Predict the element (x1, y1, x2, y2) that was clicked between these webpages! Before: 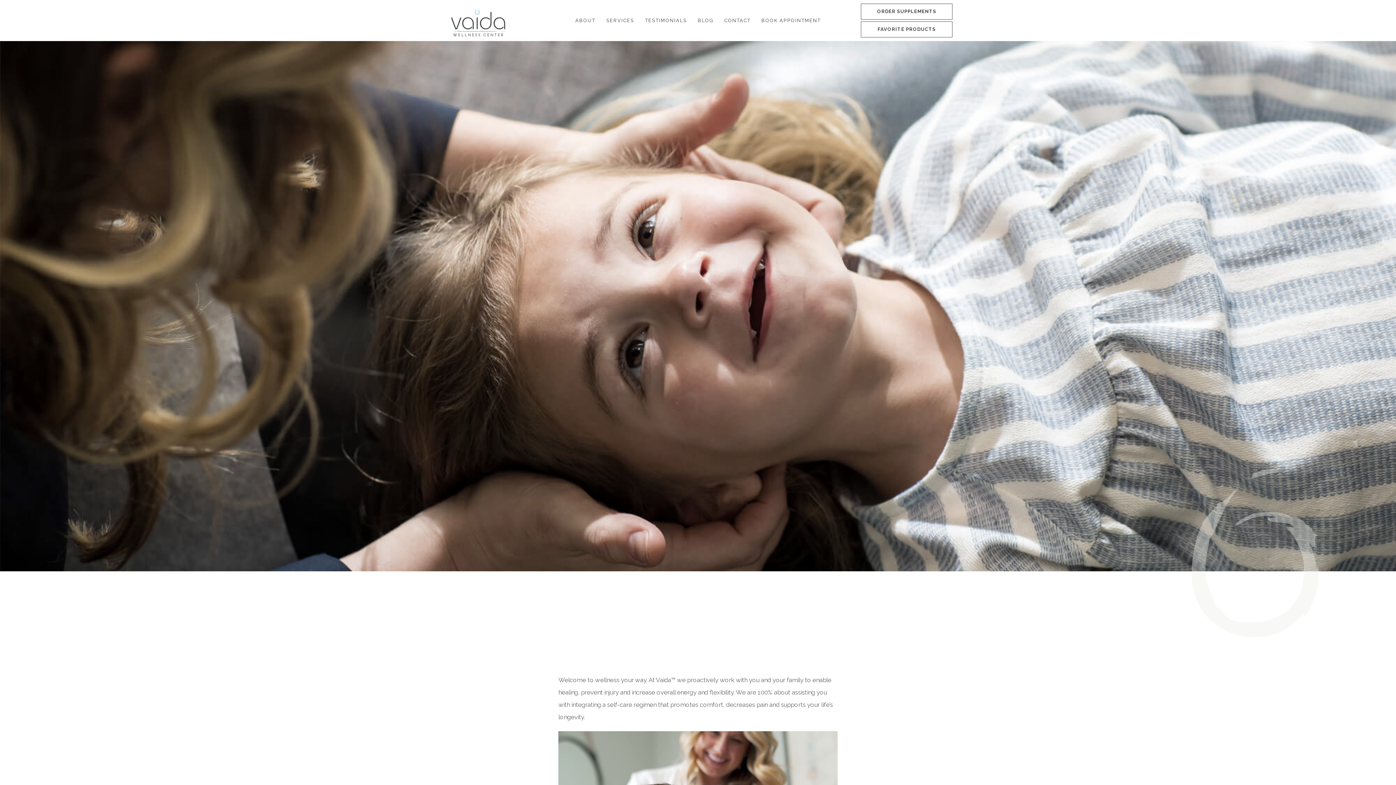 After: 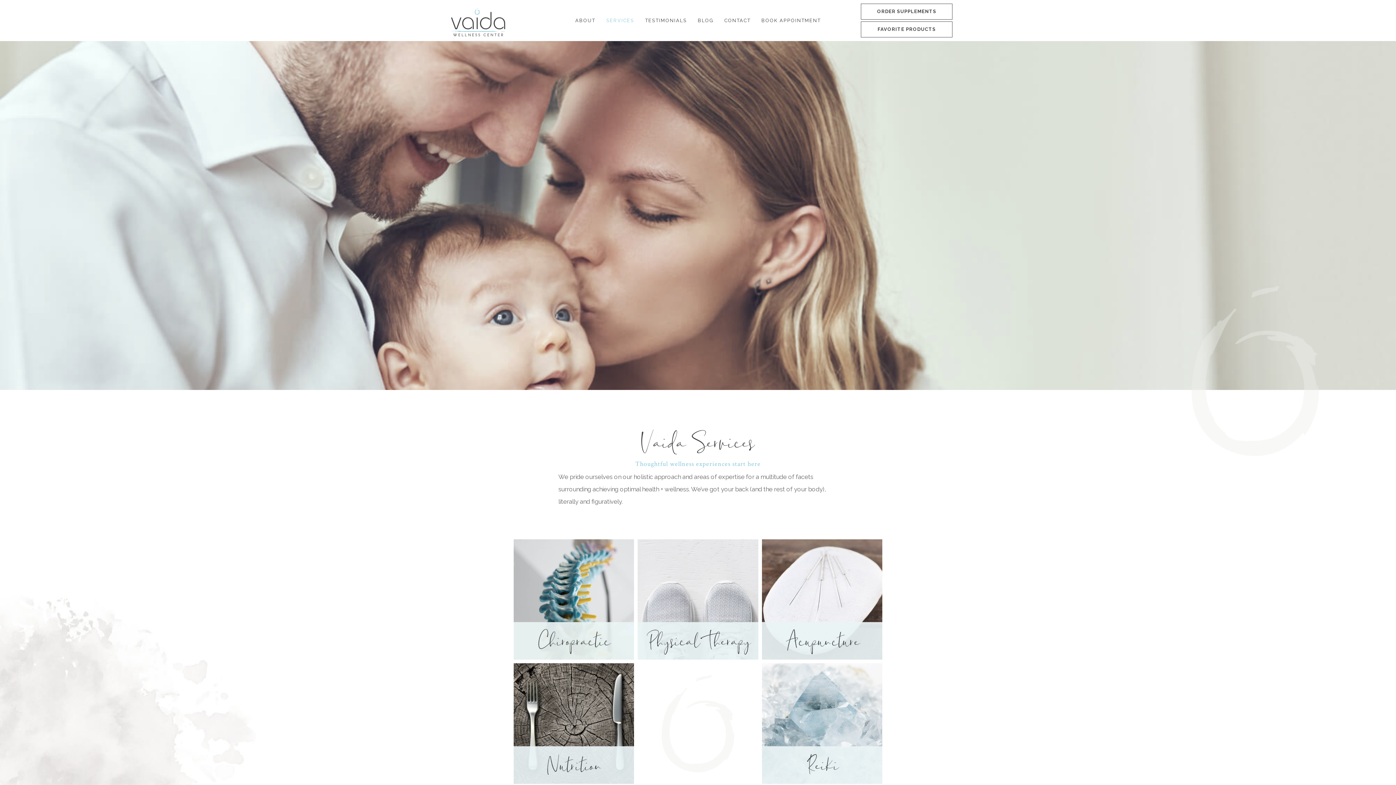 Action: bbox: (602, 14, 638, 26) label: SERVICES